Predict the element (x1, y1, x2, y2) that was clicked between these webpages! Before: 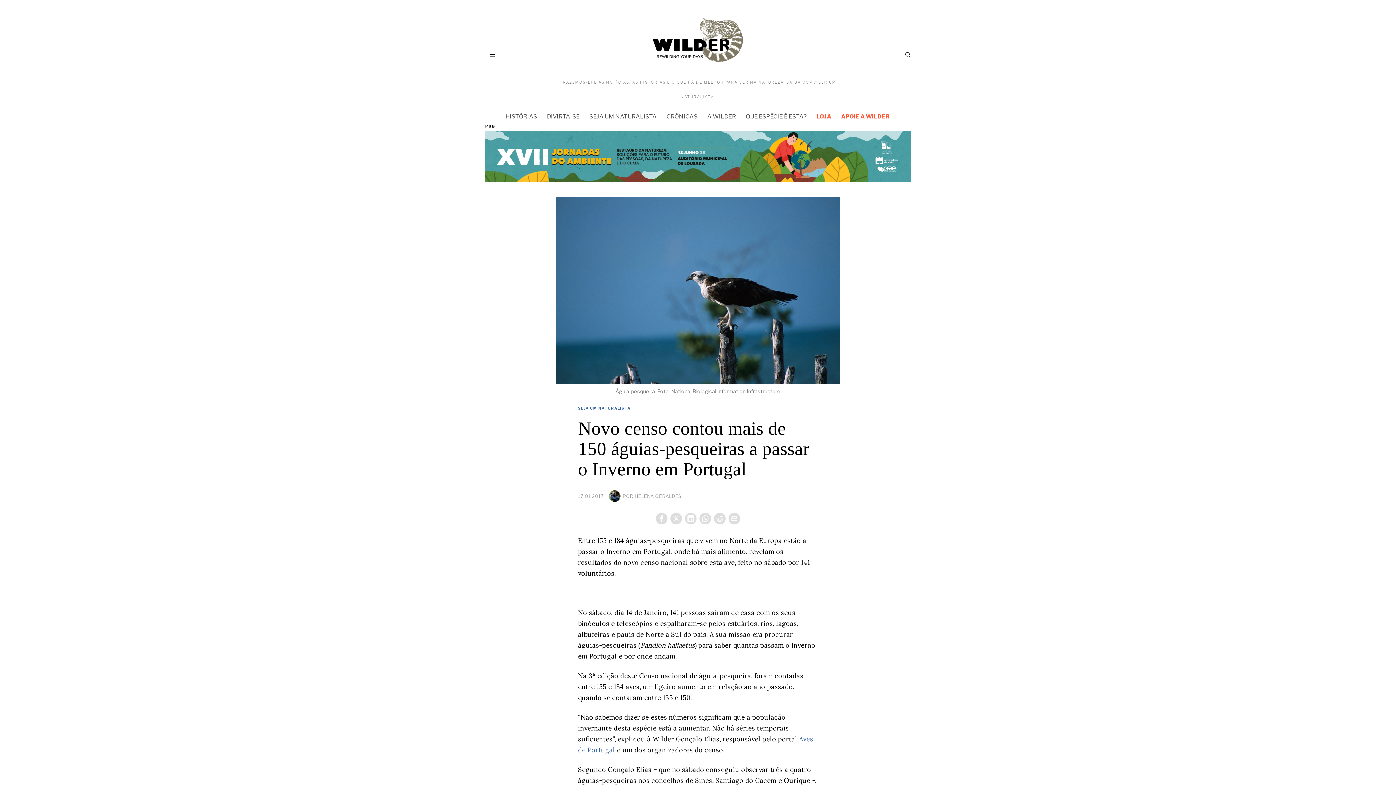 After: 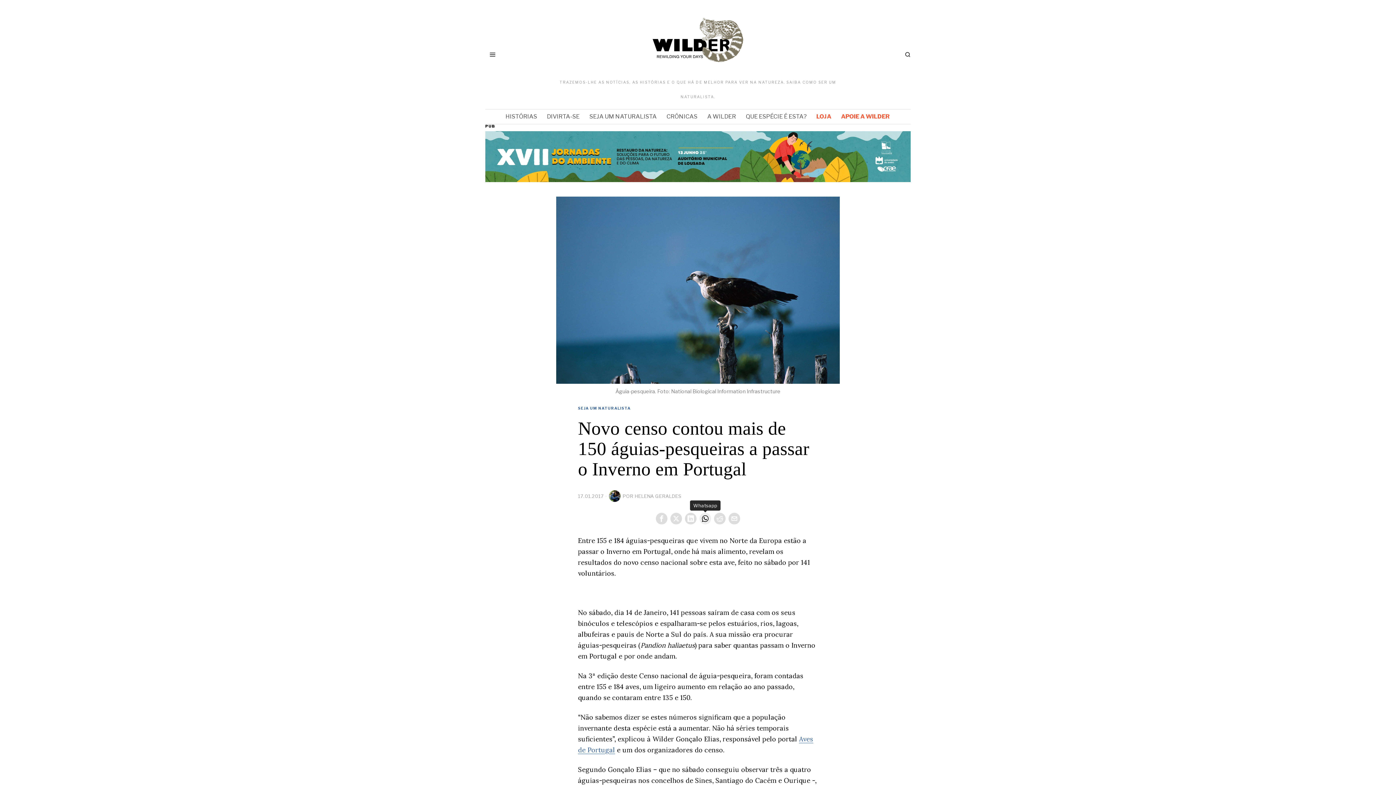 Action: bbox: (699, 513, 711, 524) label: Whatsapp